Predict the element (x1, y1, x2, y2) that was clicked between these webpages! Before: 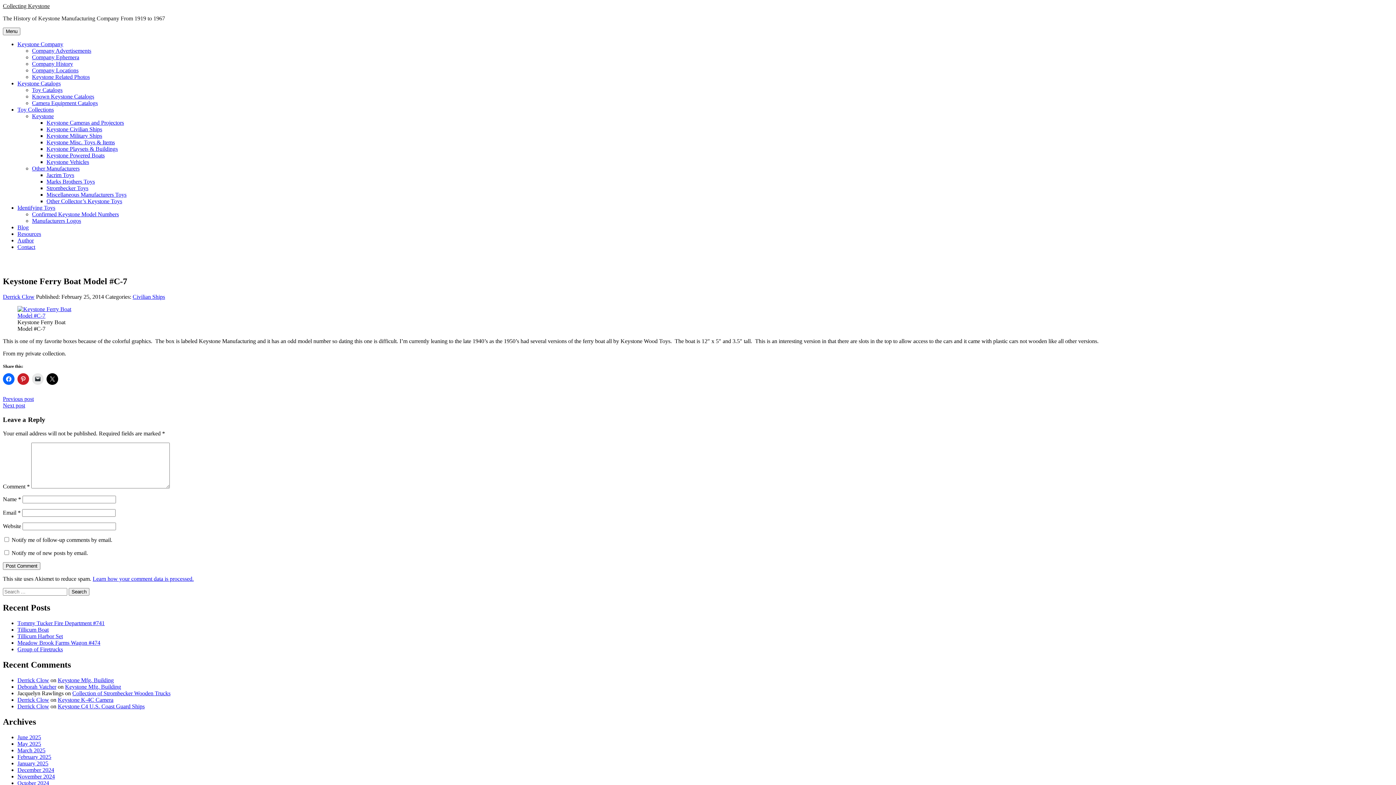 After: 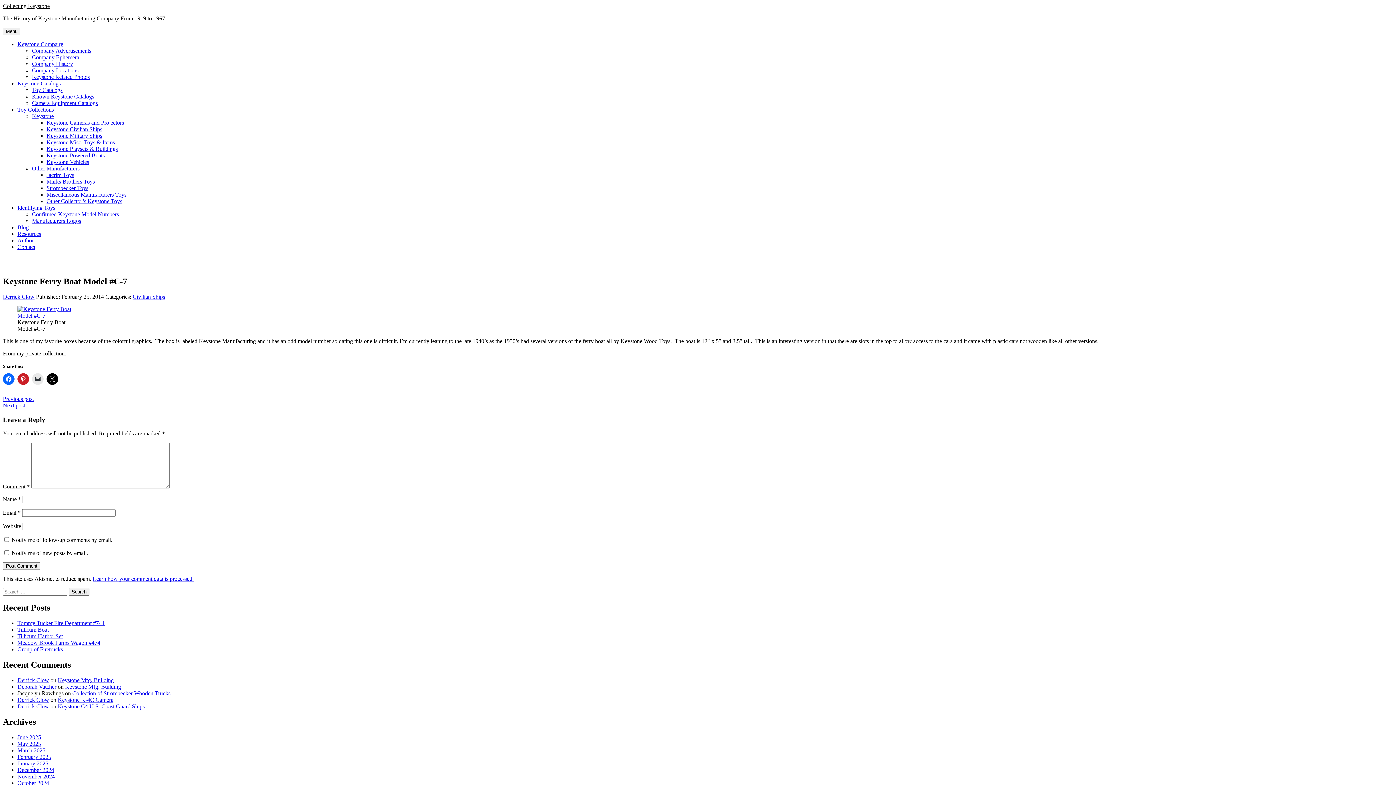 Action: bbox: (17, 80, 60, 86) label: Keystone Catalogs